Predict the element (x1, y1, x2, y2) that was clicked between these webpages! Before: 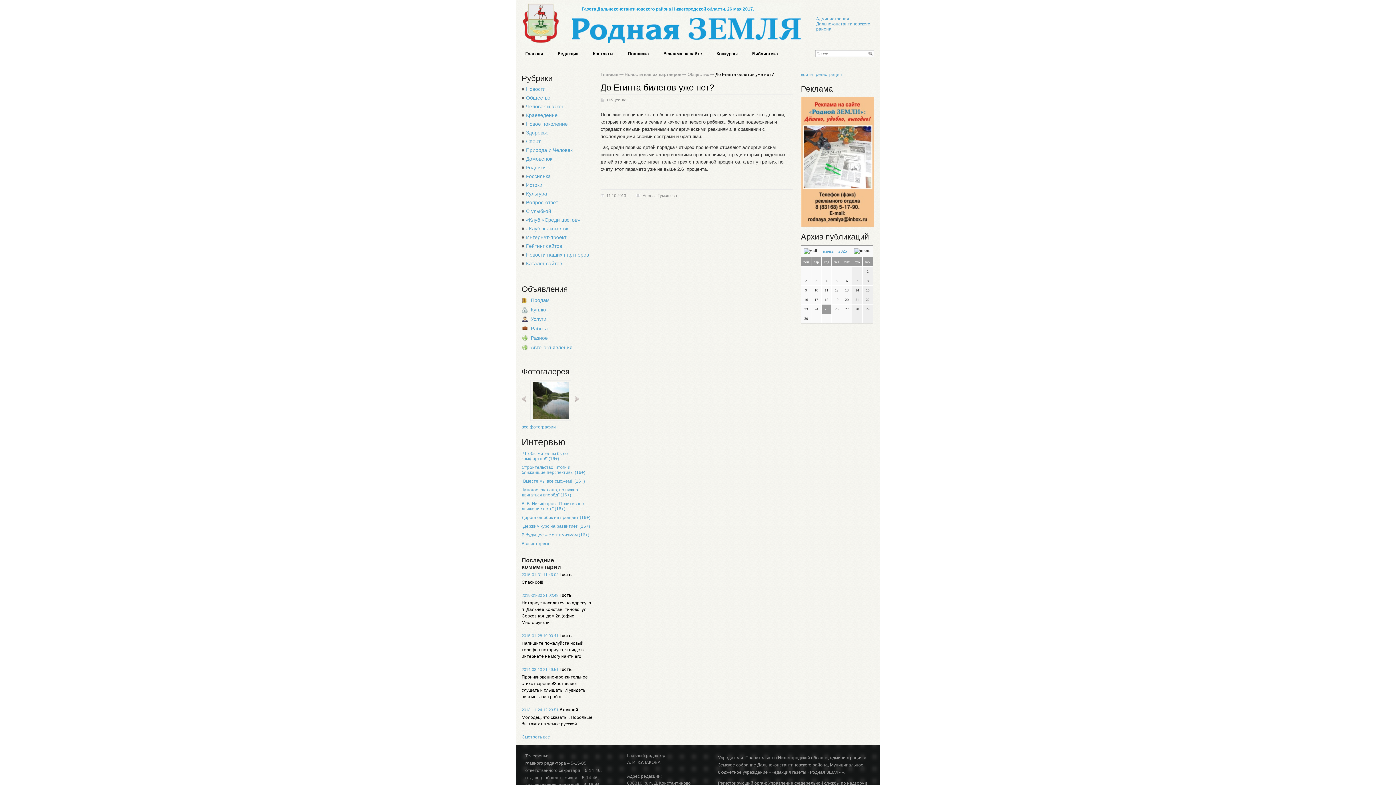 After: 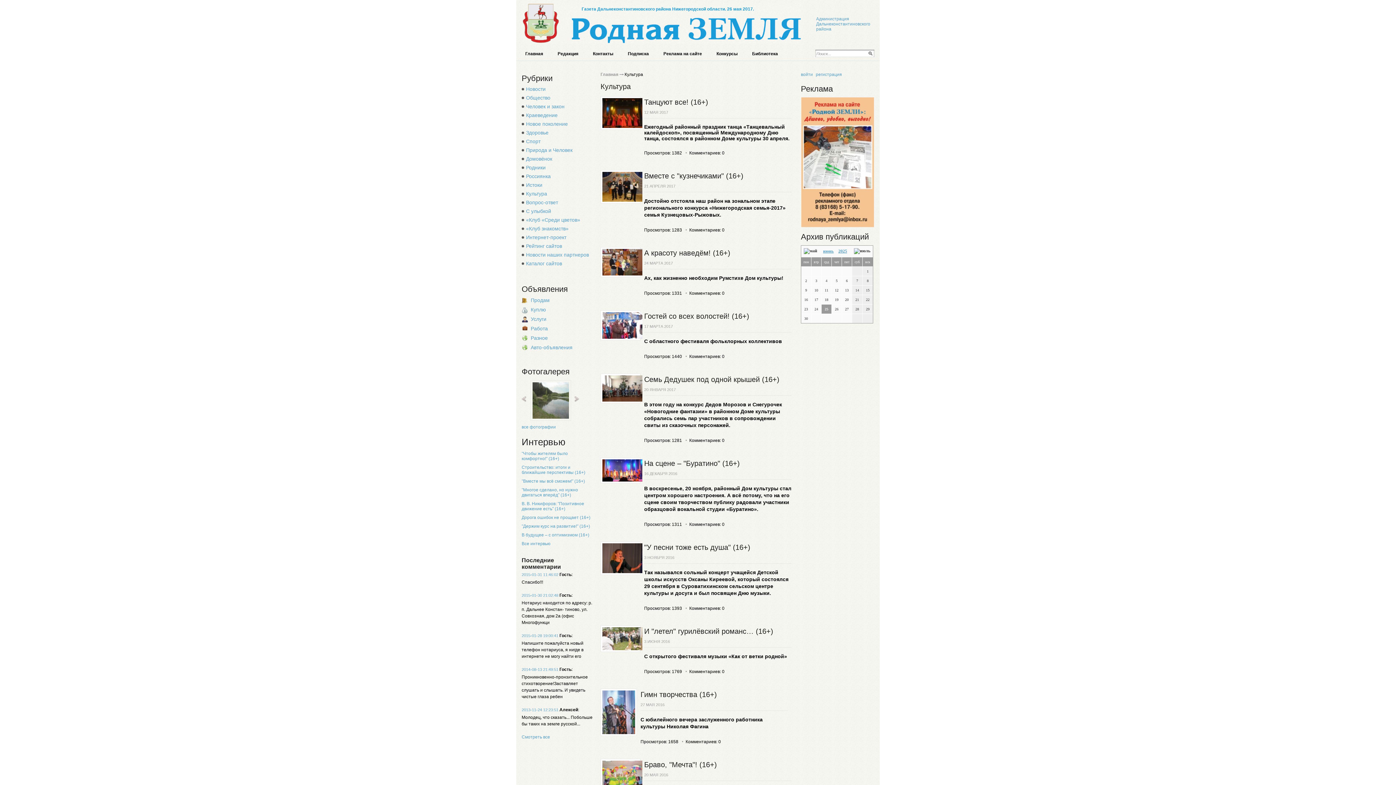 Action: label: Культура bbox: (526, 190, 547, 196)